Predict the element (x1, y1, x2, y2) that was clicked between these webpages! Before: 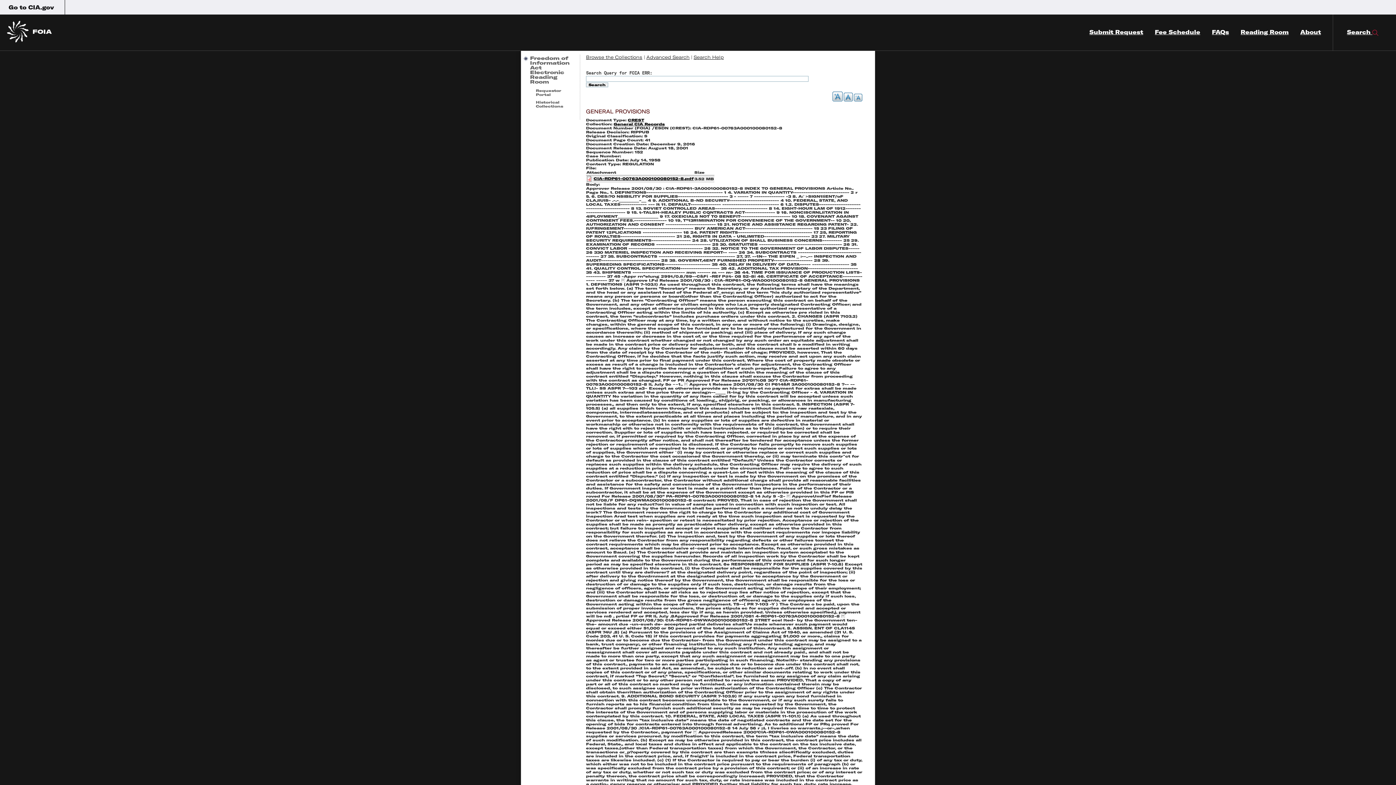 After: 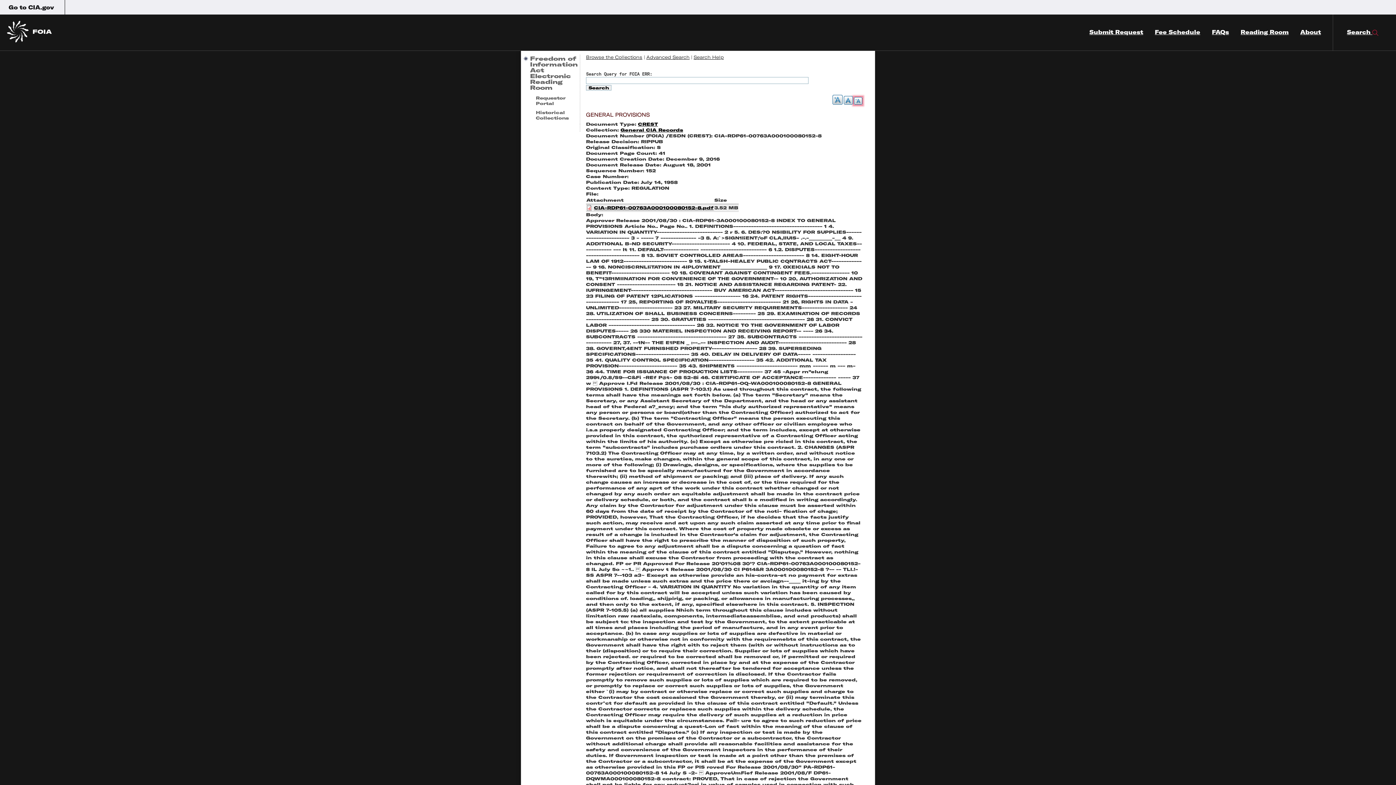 Action: bbox: (854, 93, 862, 101) label: -A